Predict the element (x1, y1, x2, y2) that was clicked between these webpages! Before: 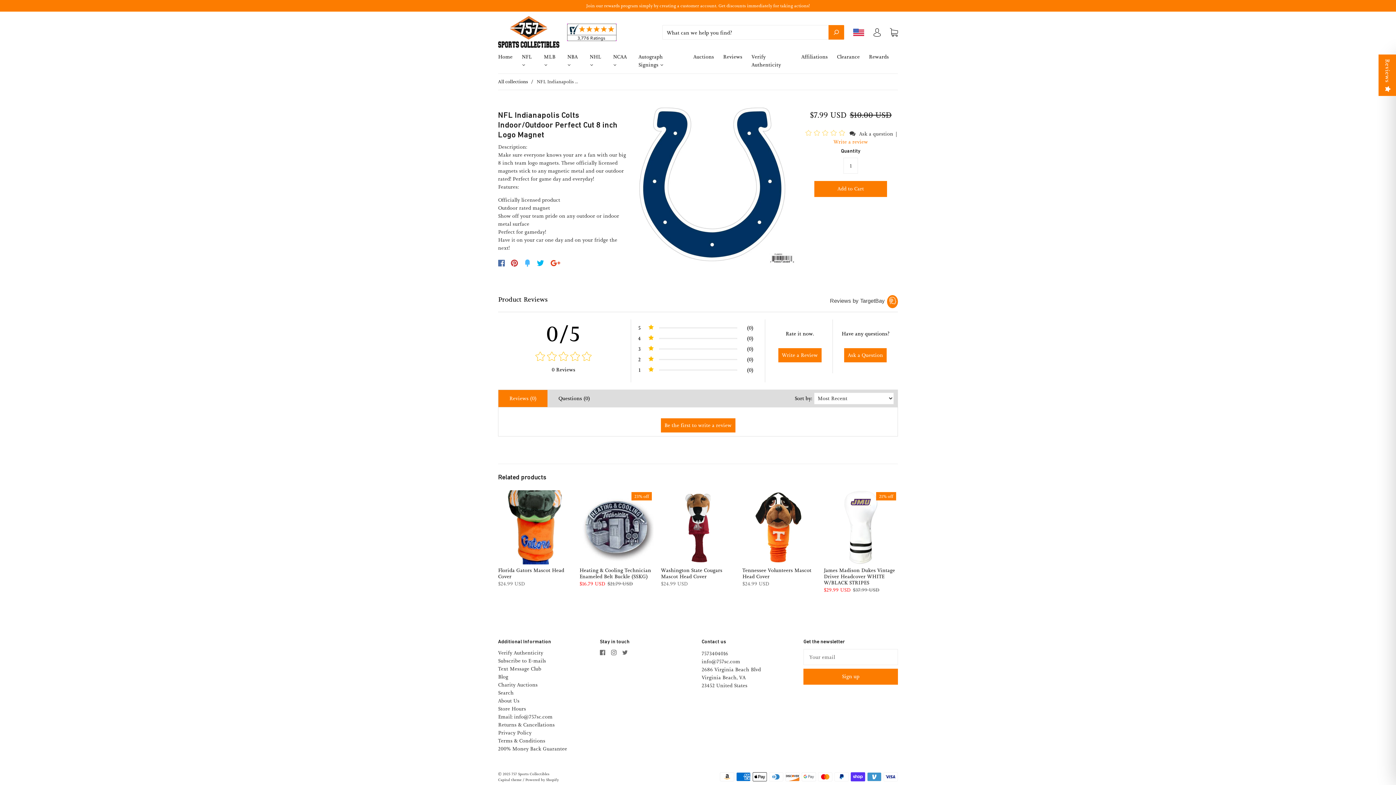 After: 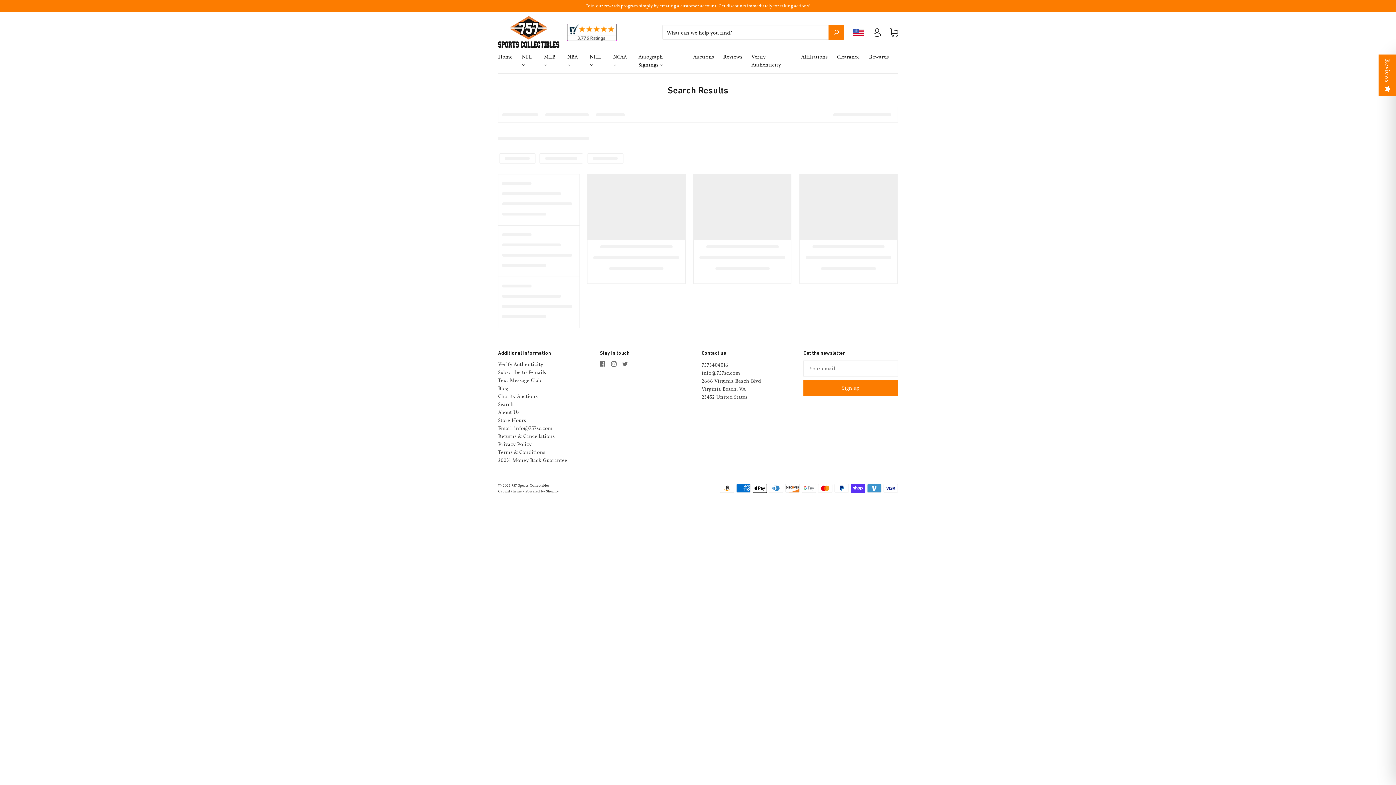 Action: label: All collections bbox: (498, 78, 528, 85)